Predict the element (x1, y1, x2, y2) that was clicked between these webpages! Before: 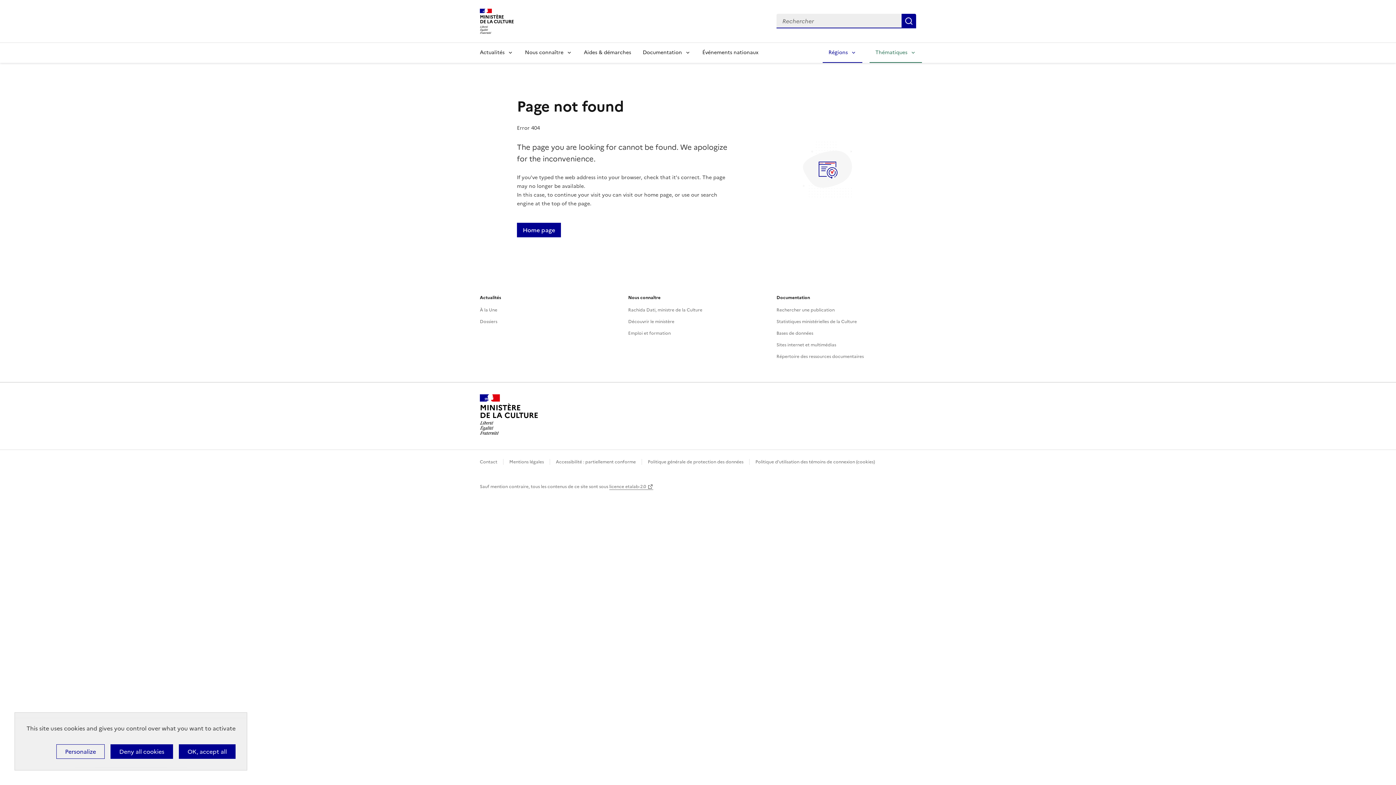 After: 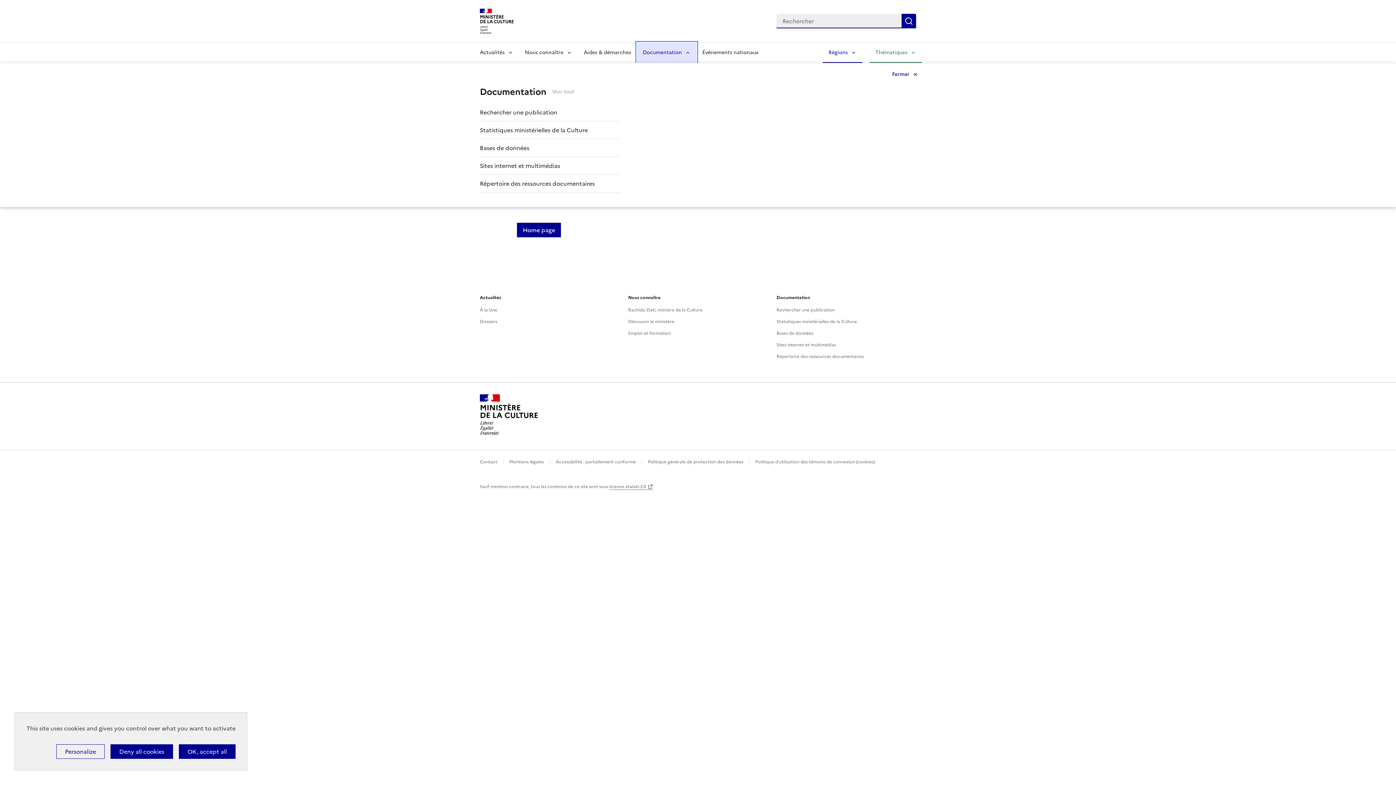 Action: label: Documentation bbox: (637, 42, 696, 62)